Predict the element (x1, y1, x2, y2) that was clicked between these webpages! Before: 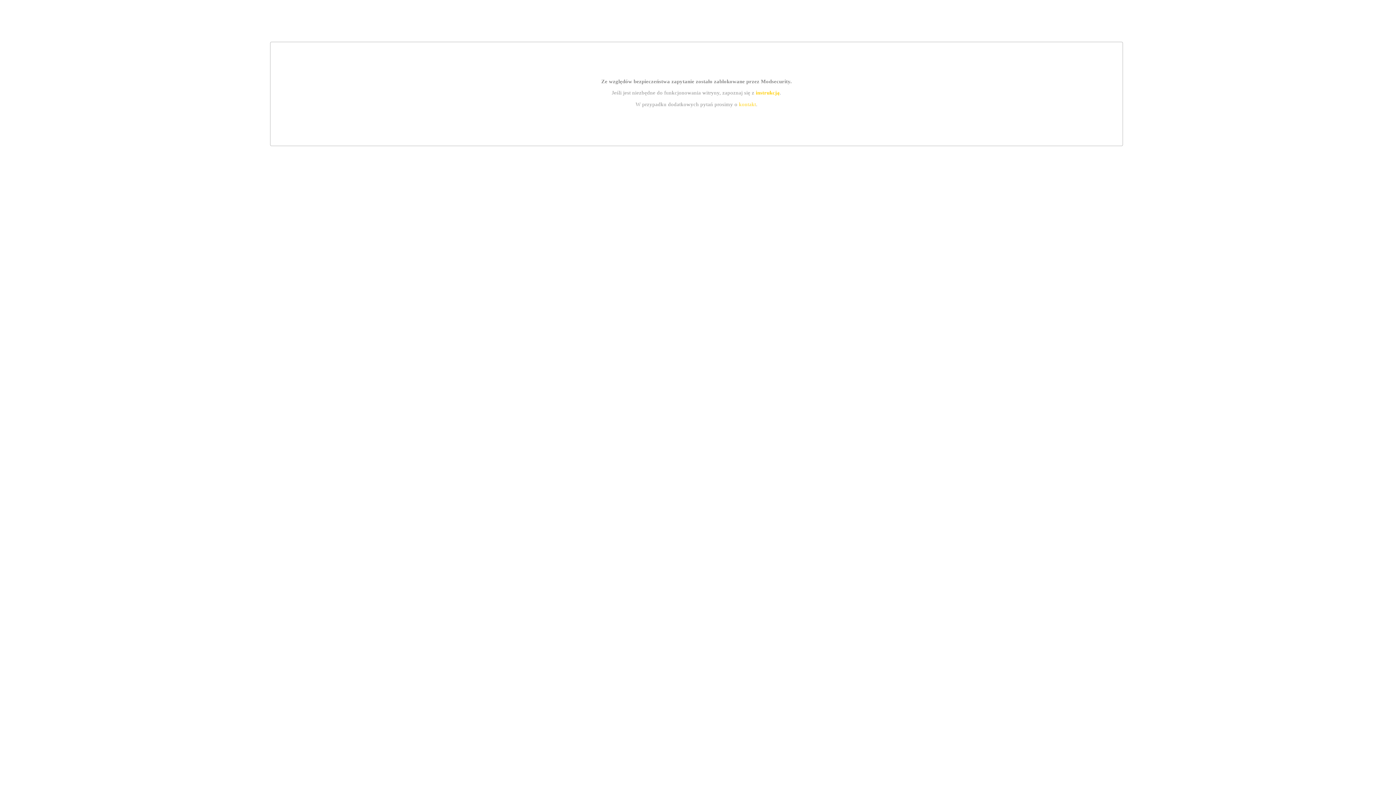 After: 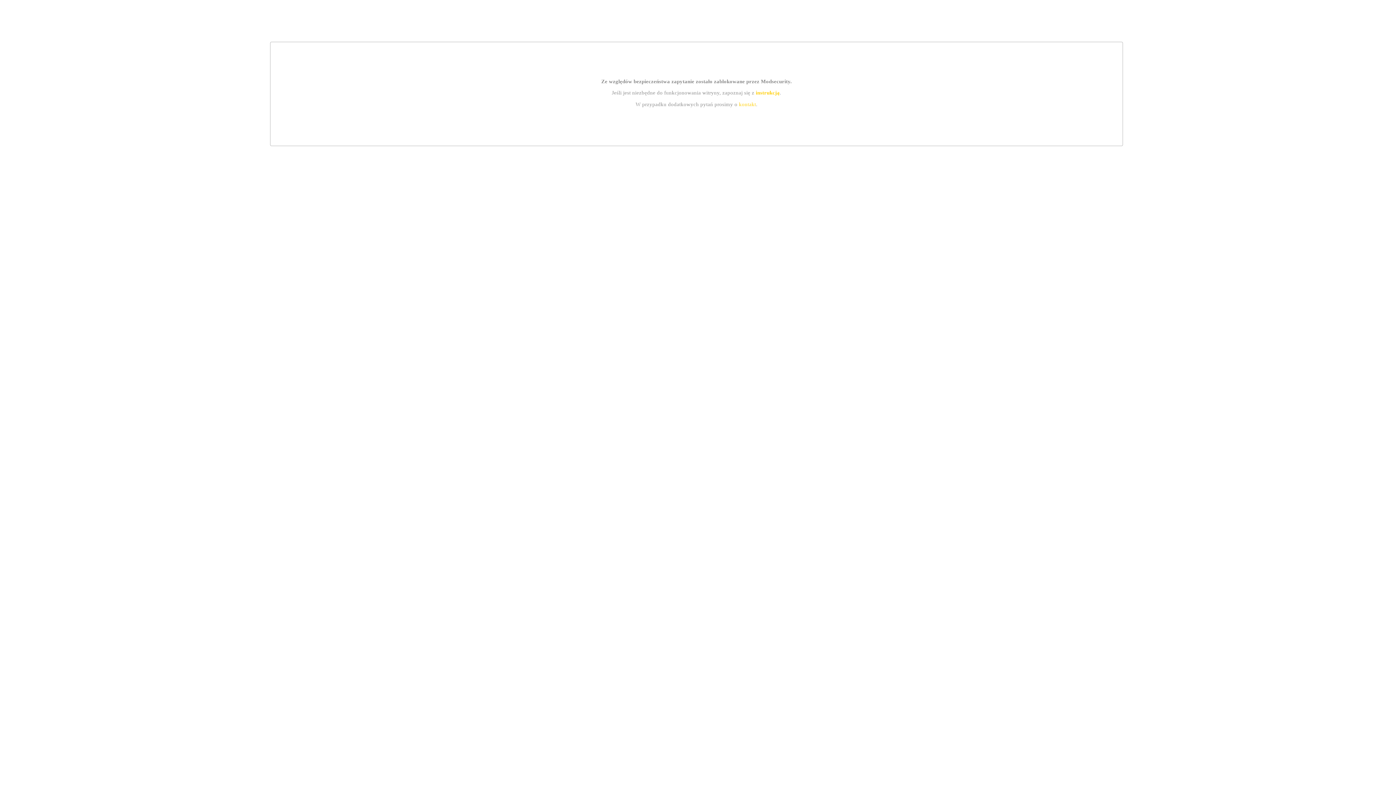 Action: label: instrukcją bbox: (755, 89, 779, 95)